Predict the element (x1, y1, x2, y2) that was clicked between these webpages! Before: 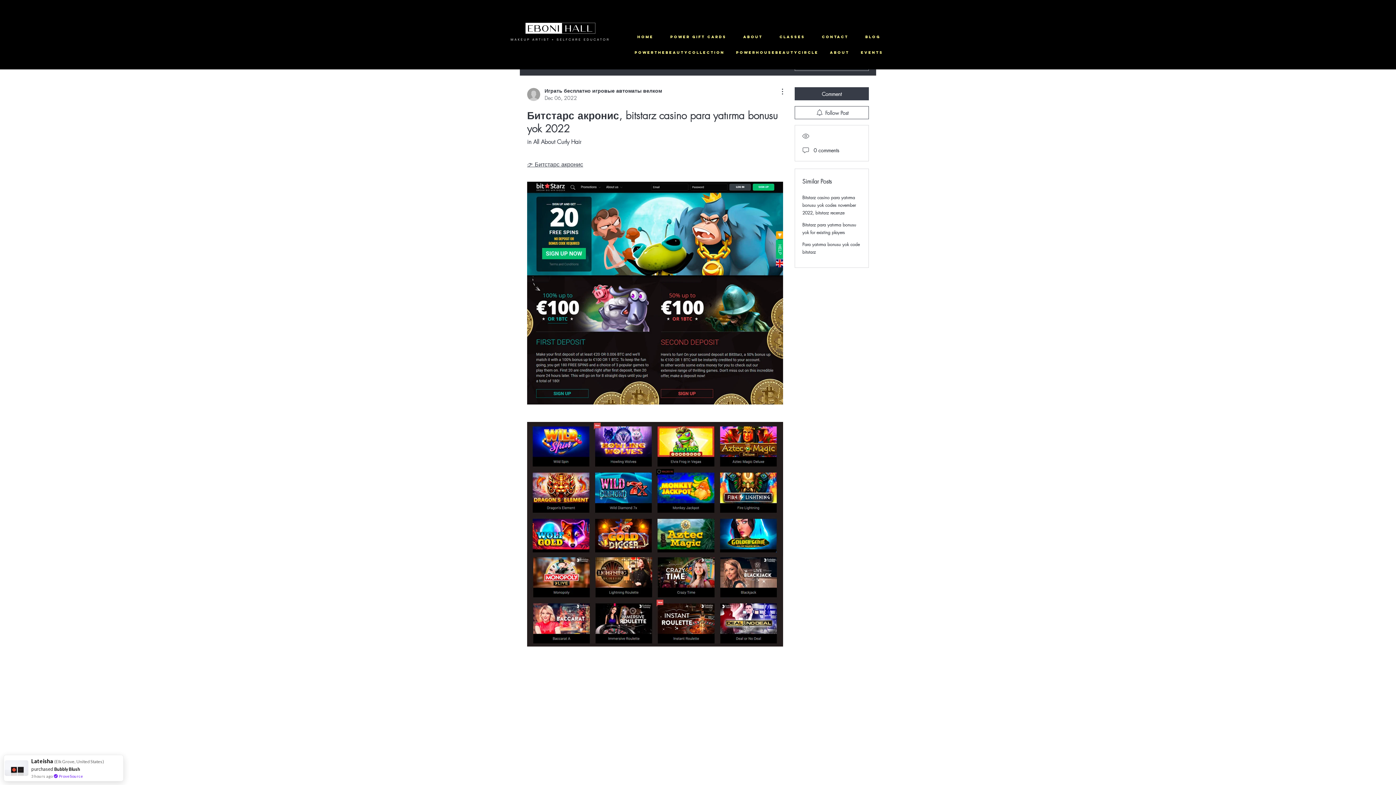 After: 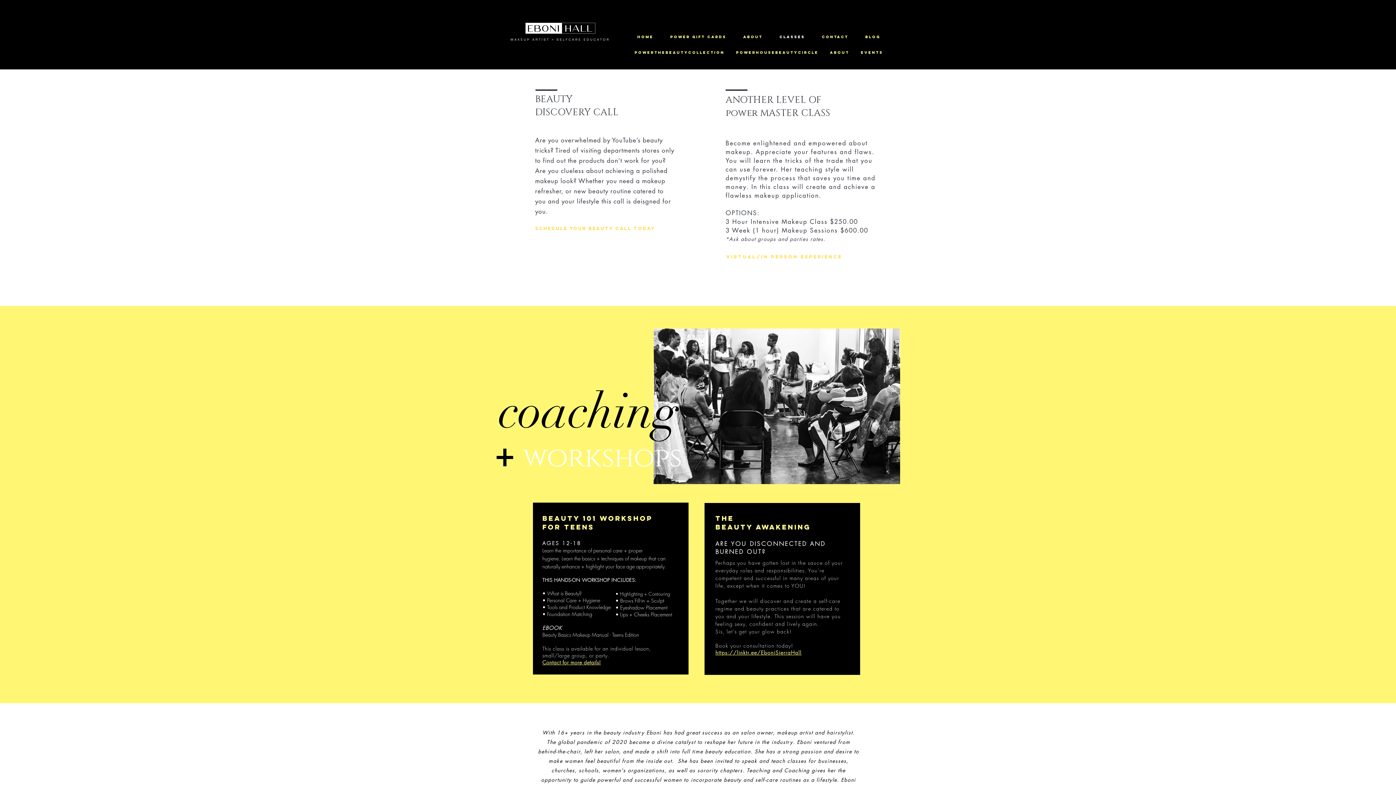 Action: label: CLASSES bbox: (772, 30, 812, 43)